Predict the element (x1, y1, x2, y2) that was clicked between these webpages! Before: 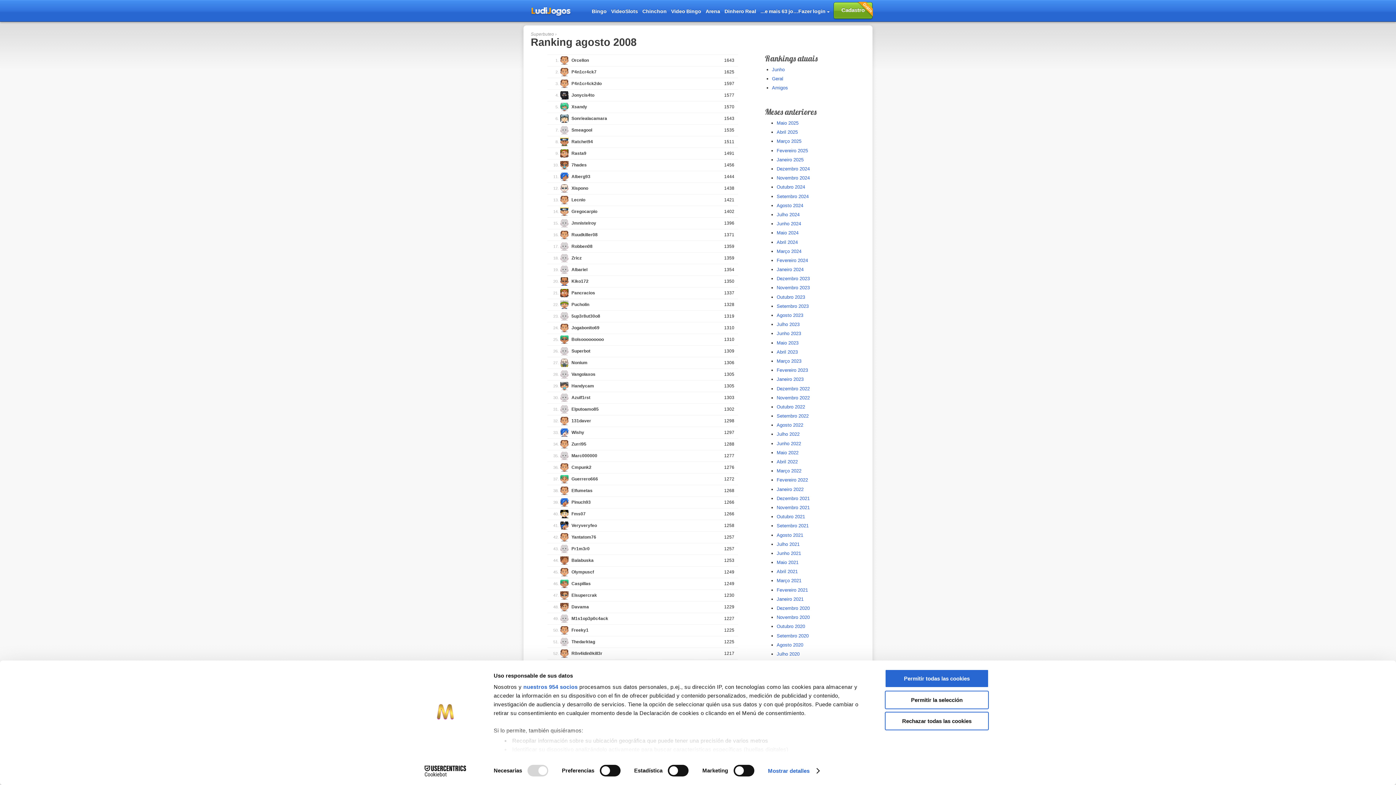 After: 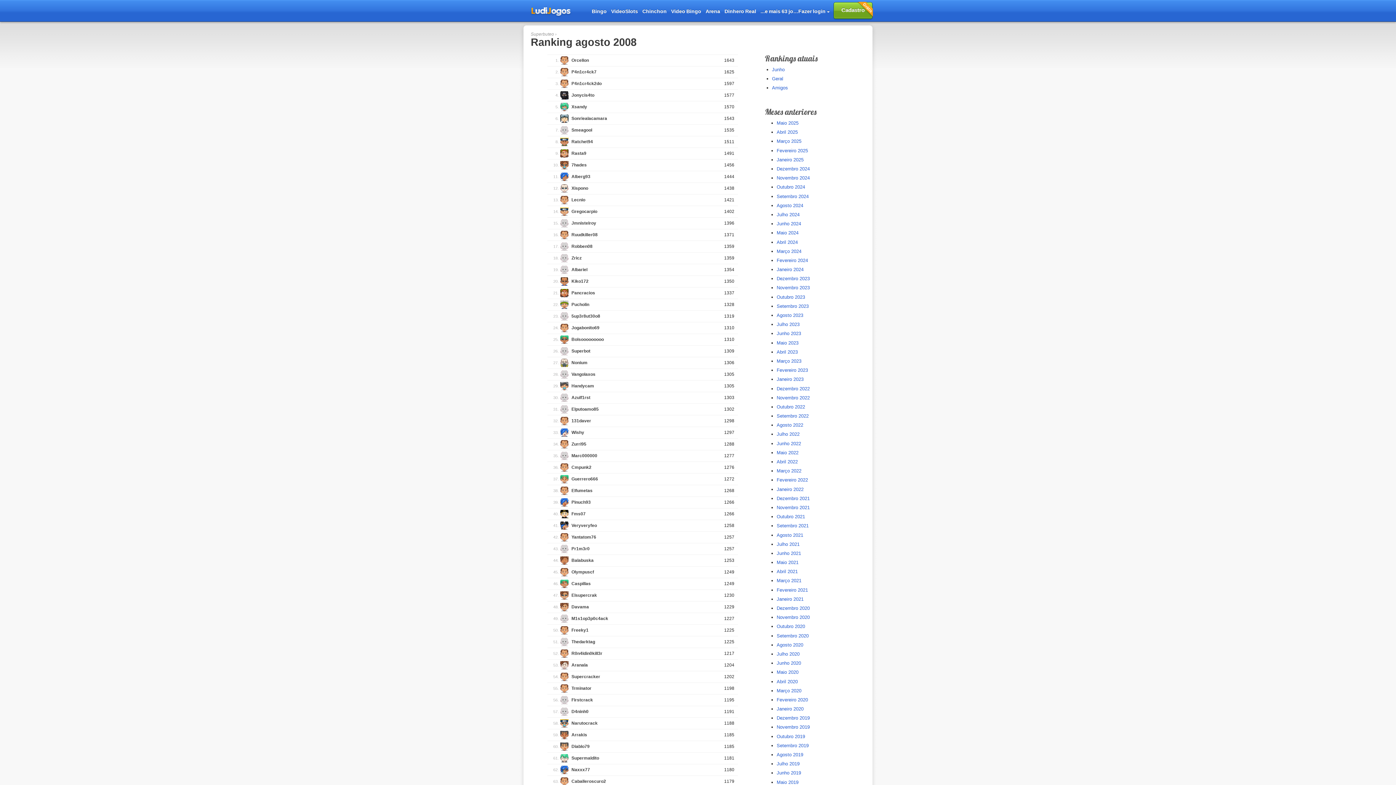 Action: label: Permitir la selección bbox: (885, 690, 989, 709)